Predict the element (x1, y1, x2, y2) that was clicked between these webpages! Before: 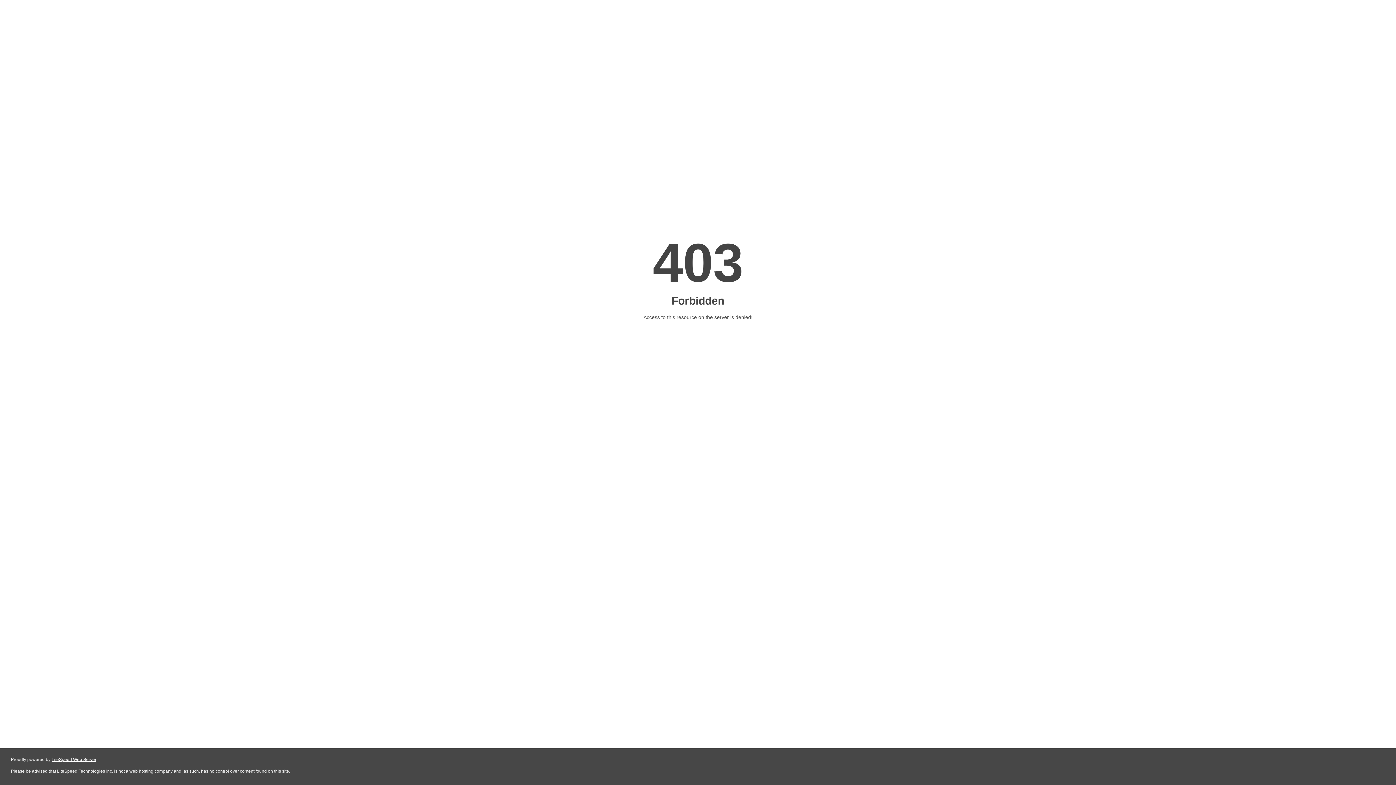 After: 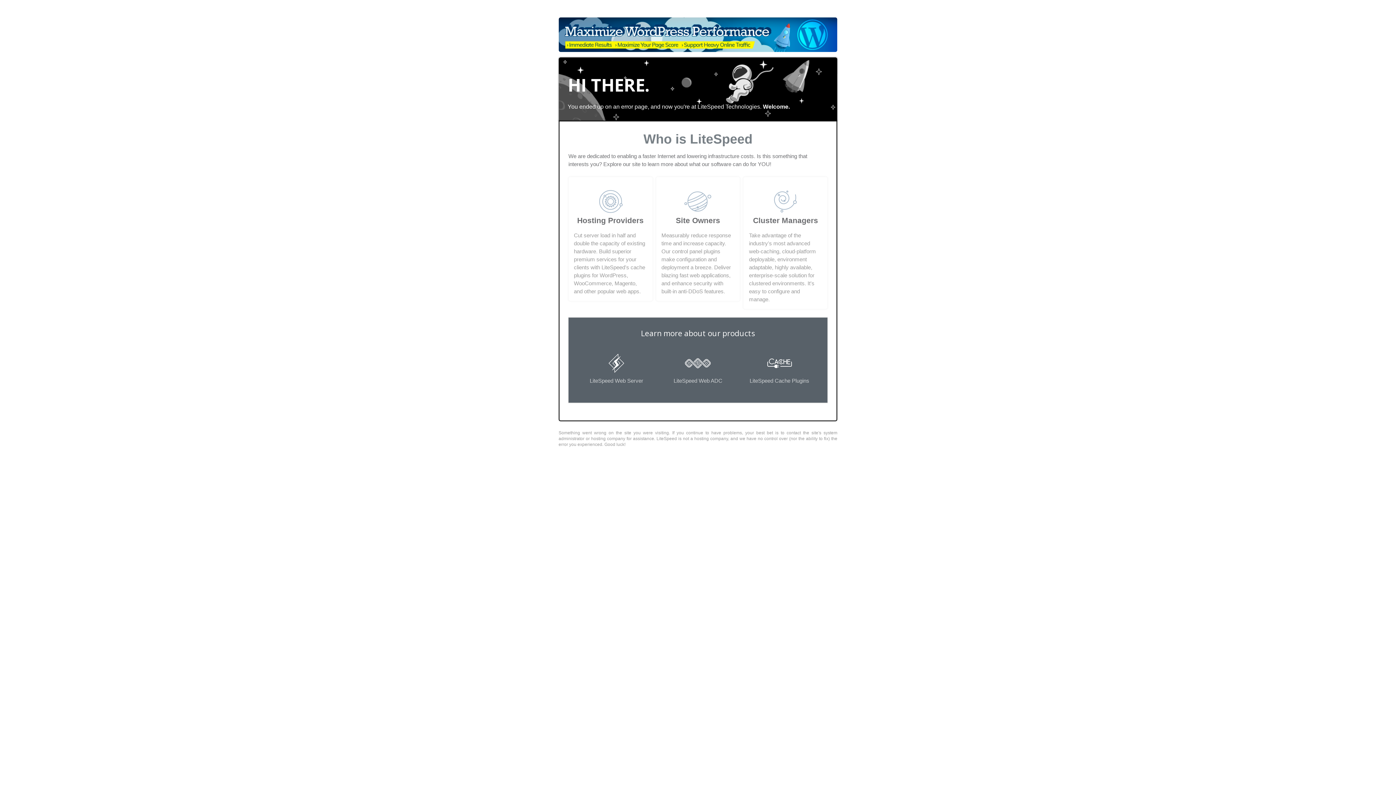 Action: bbox: (51, 757, 96, 762) label: LiteSpeed Web Server